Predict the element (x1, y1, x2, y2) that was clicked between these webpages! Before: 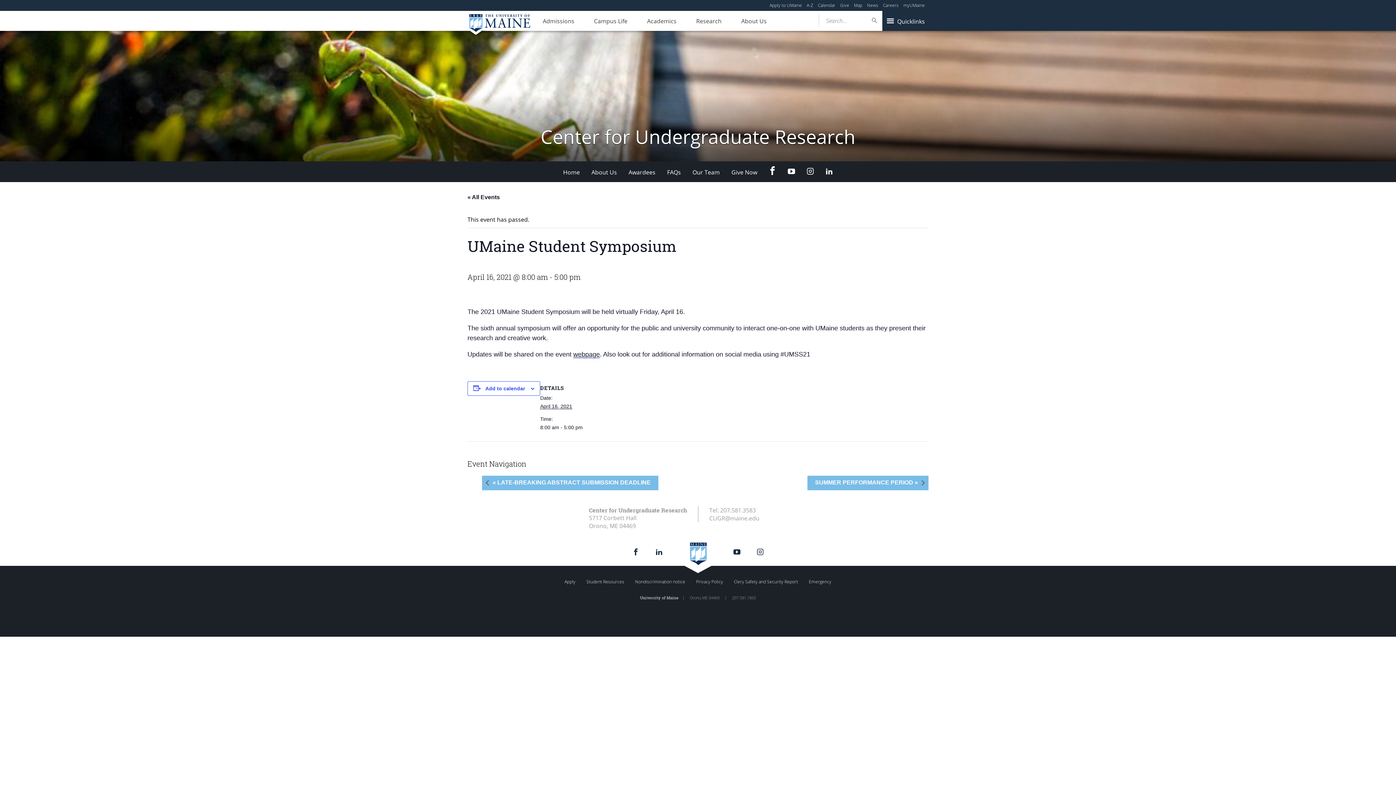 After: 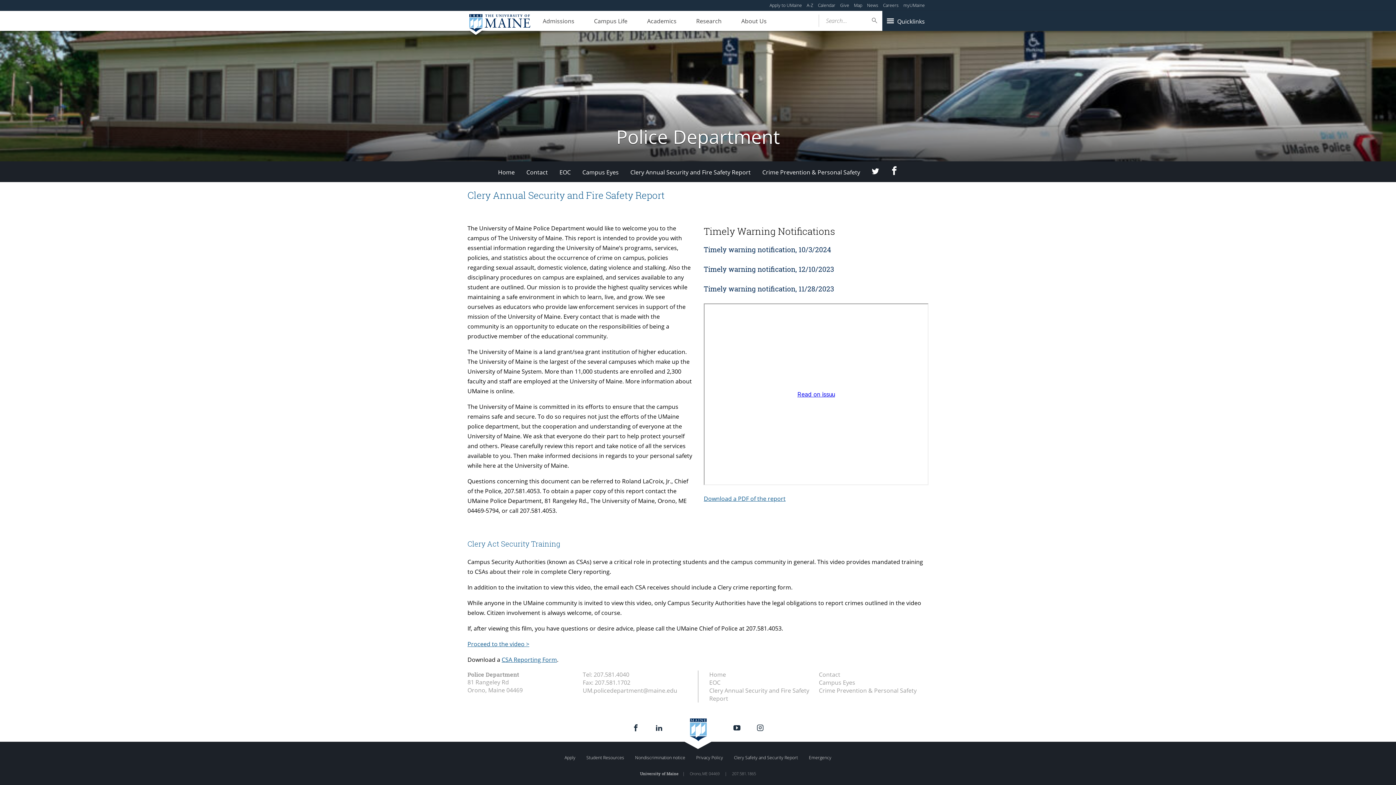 Action: bbox: (732, 576, 800, 587) label: Clery Safety and Security Report